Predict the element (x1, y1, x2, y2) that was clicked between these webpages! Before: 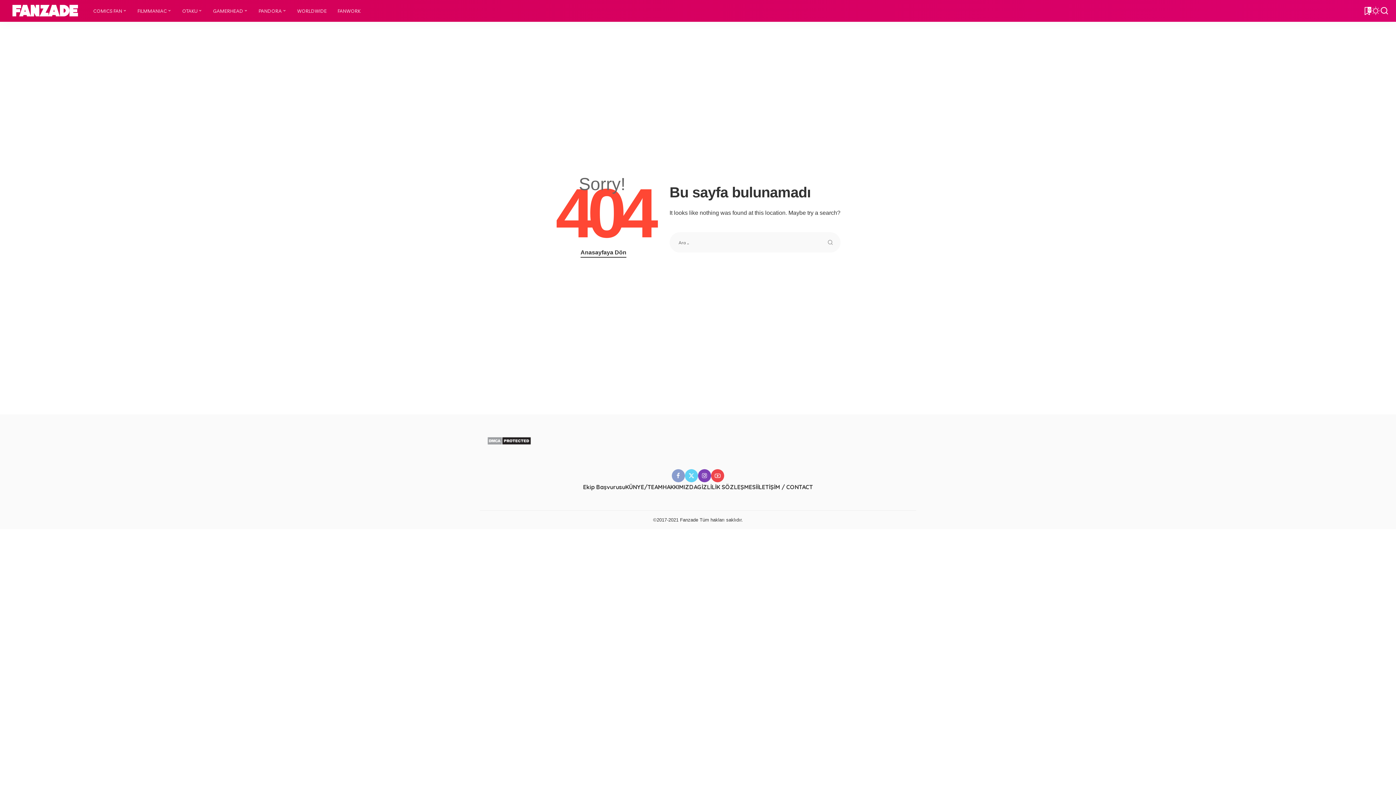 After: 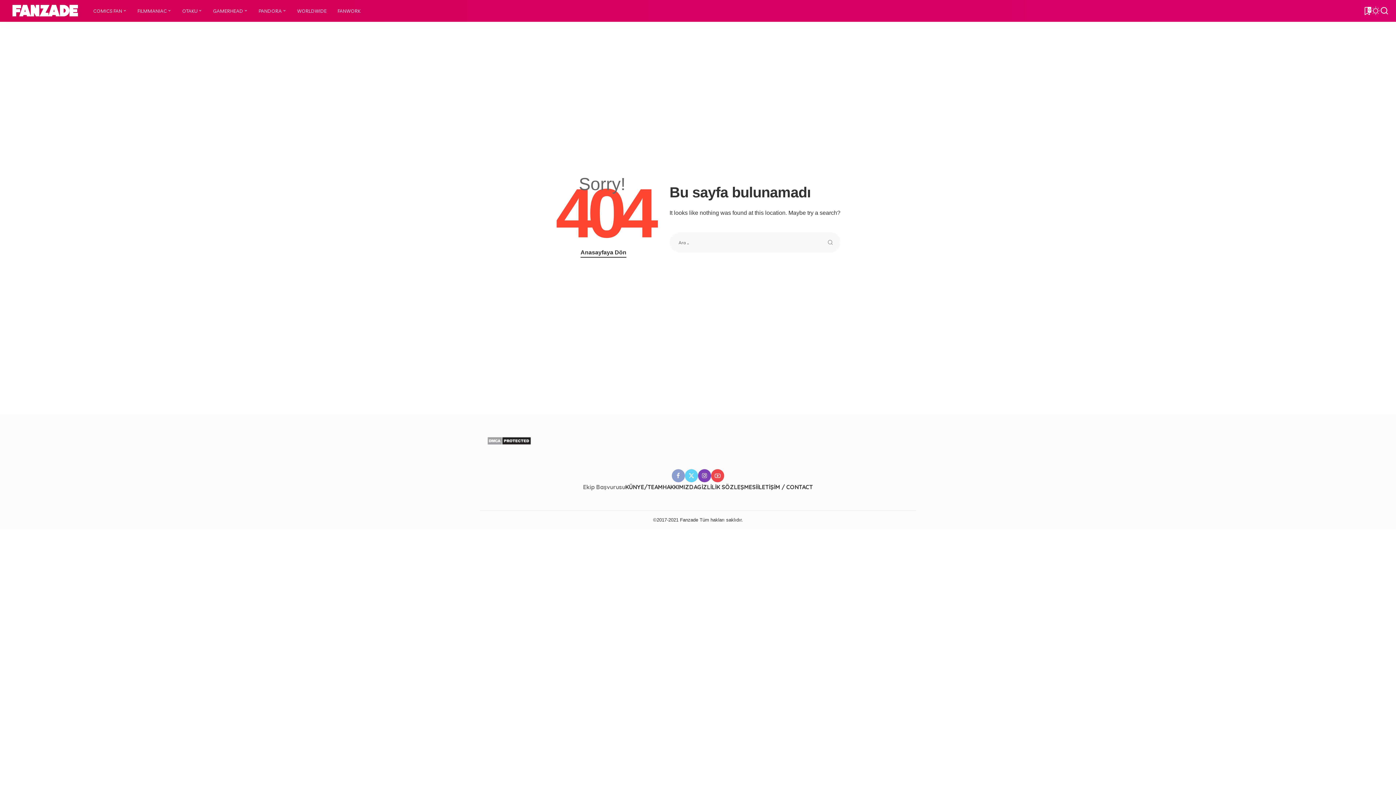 Action: bbox: (583, 483, 625, 490) label: Ekip Başvurusu